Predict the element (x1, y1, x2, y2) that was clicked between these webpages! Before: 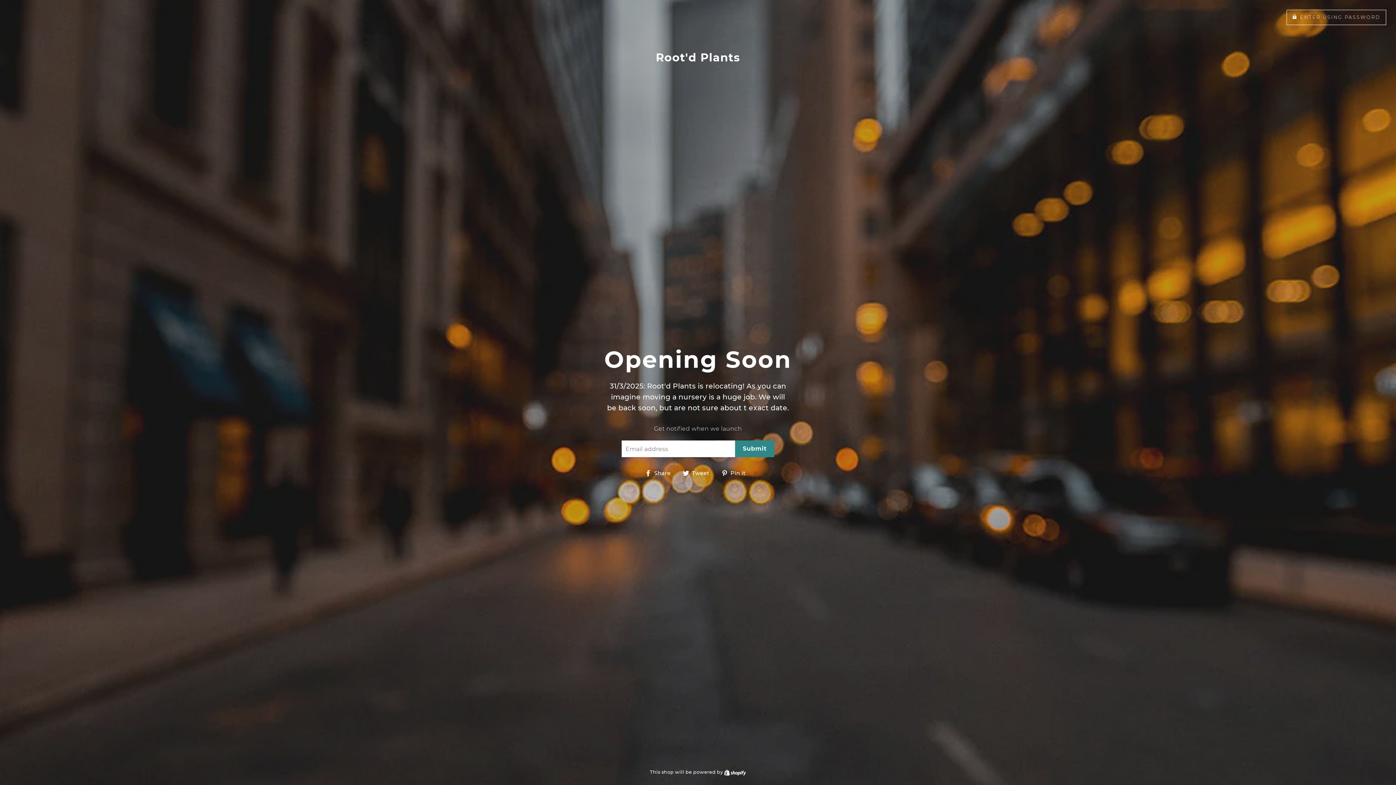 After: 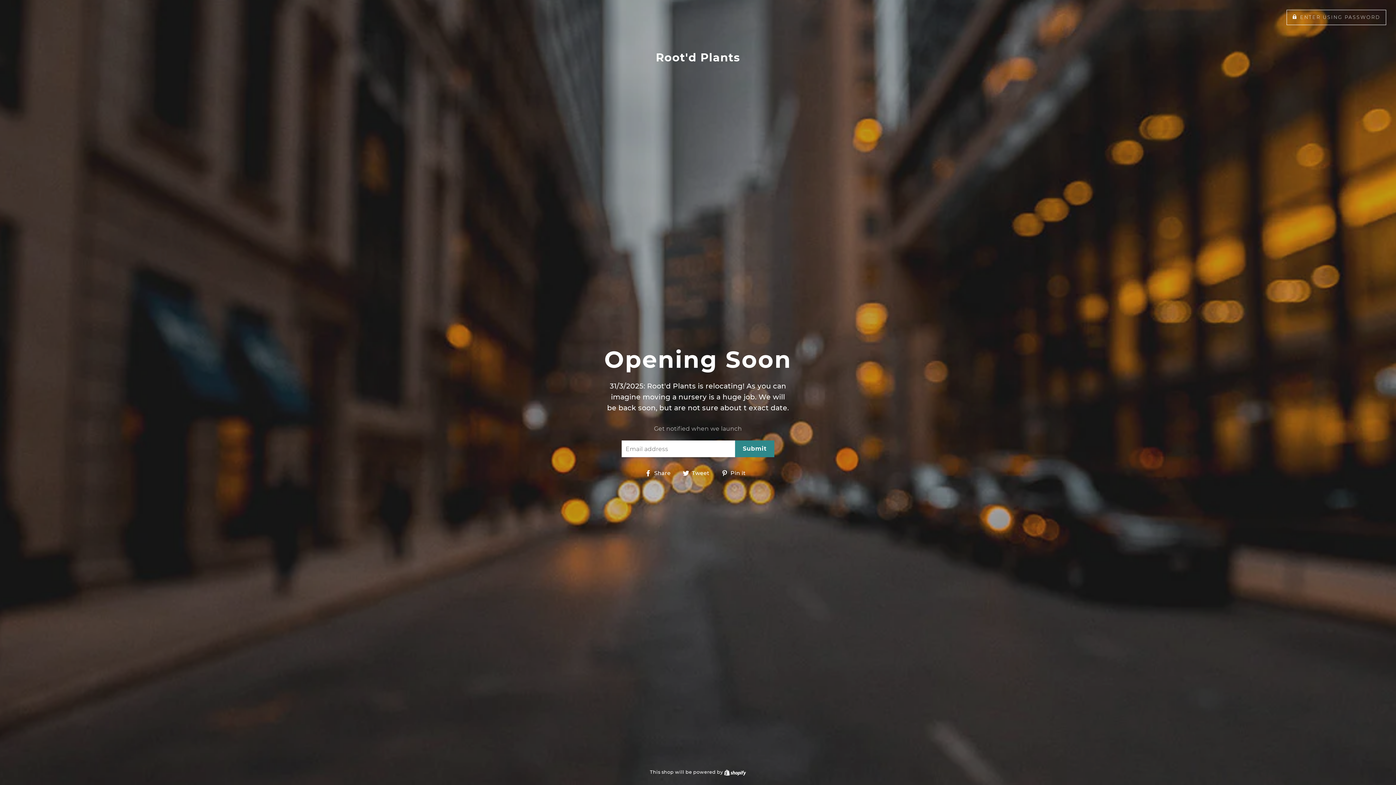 Action: bbox: (721, 468, 751, 477) label:  Pin it
Pin on Pinterest